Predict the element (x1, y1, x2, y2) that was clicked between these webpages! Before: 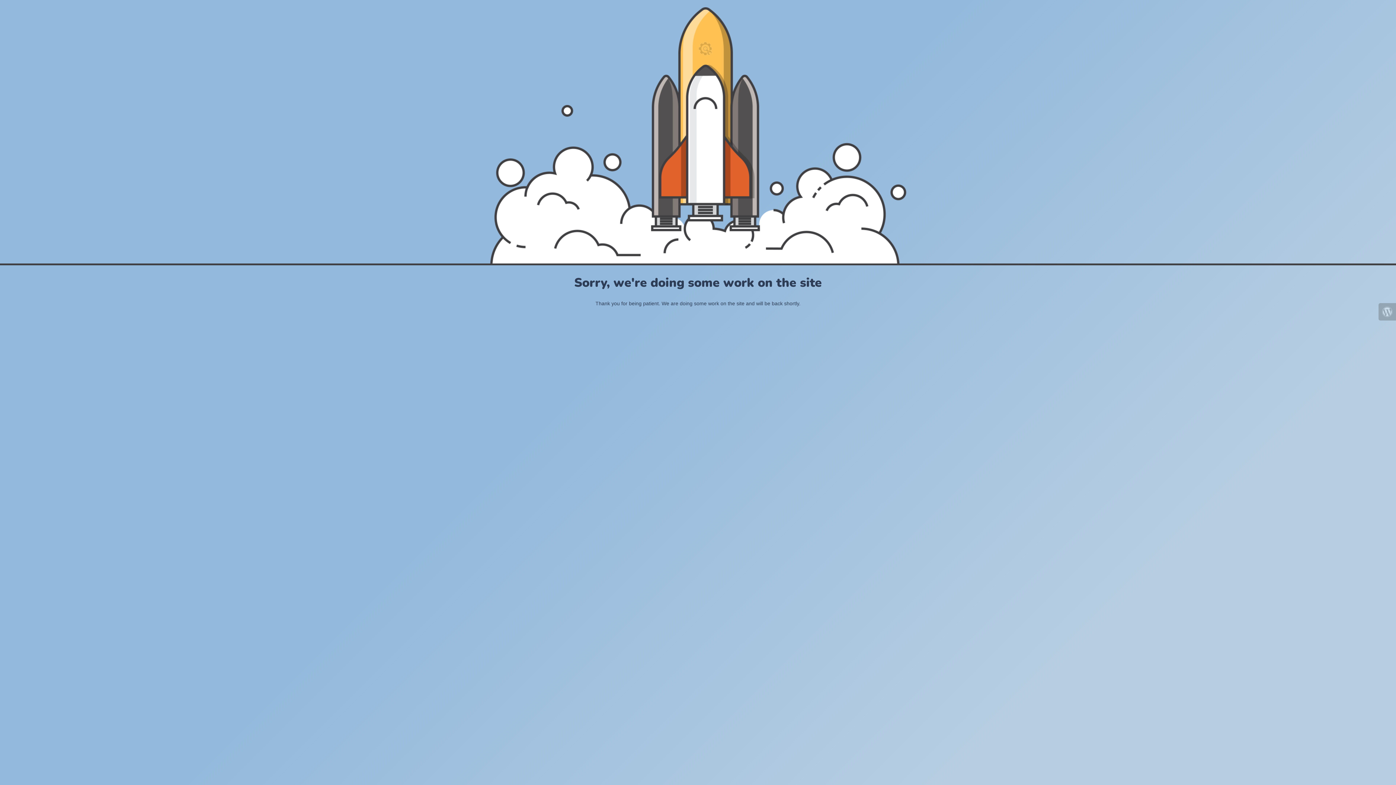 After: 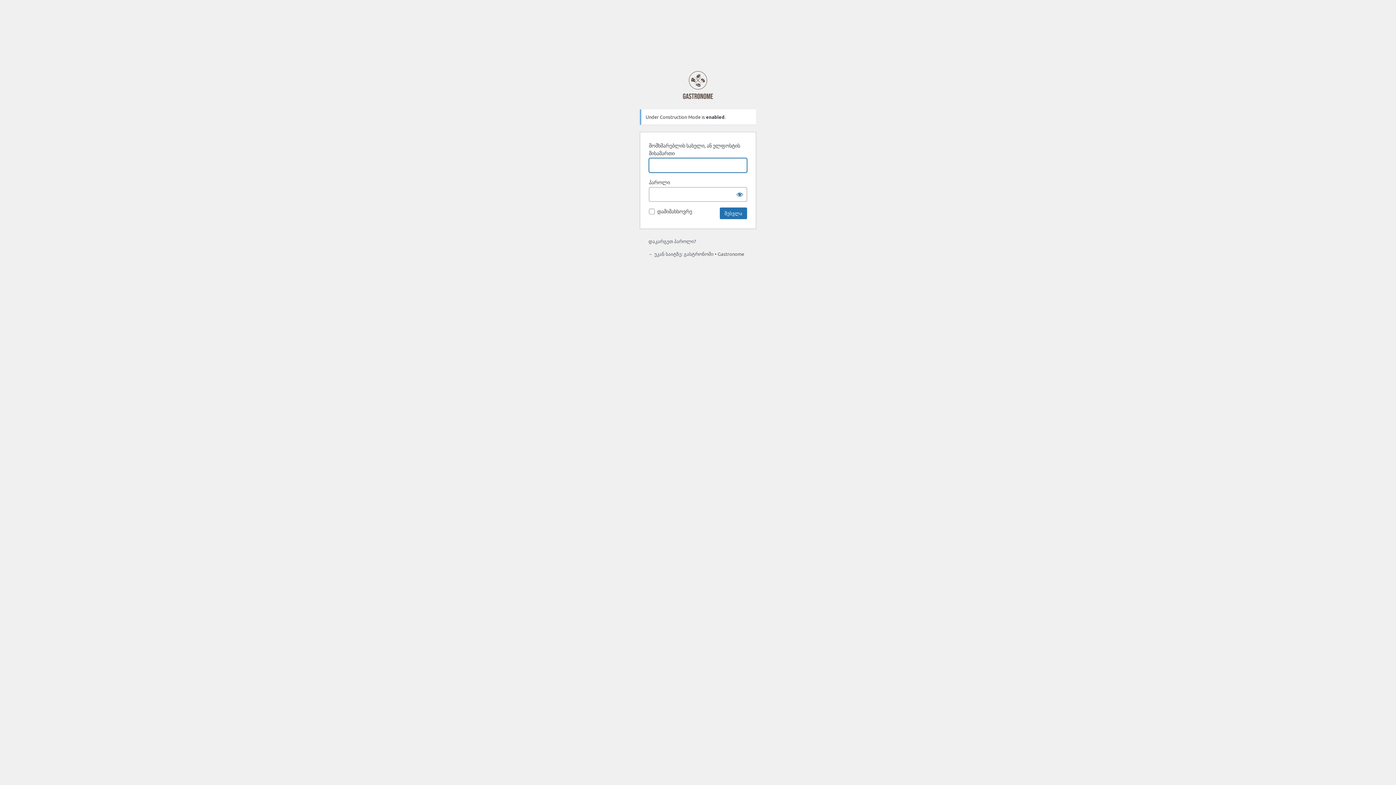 Action: bbox: (1378, 303, 1396, 320)